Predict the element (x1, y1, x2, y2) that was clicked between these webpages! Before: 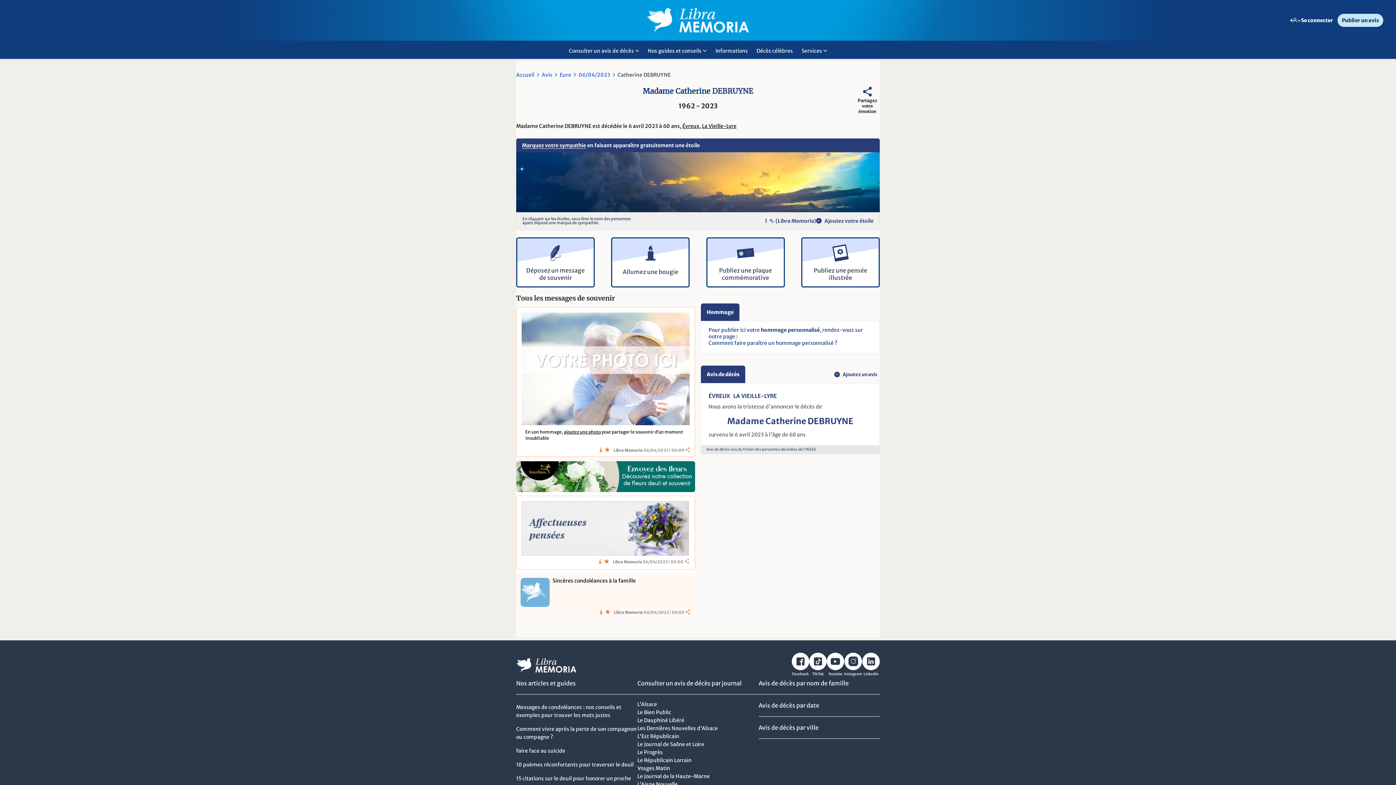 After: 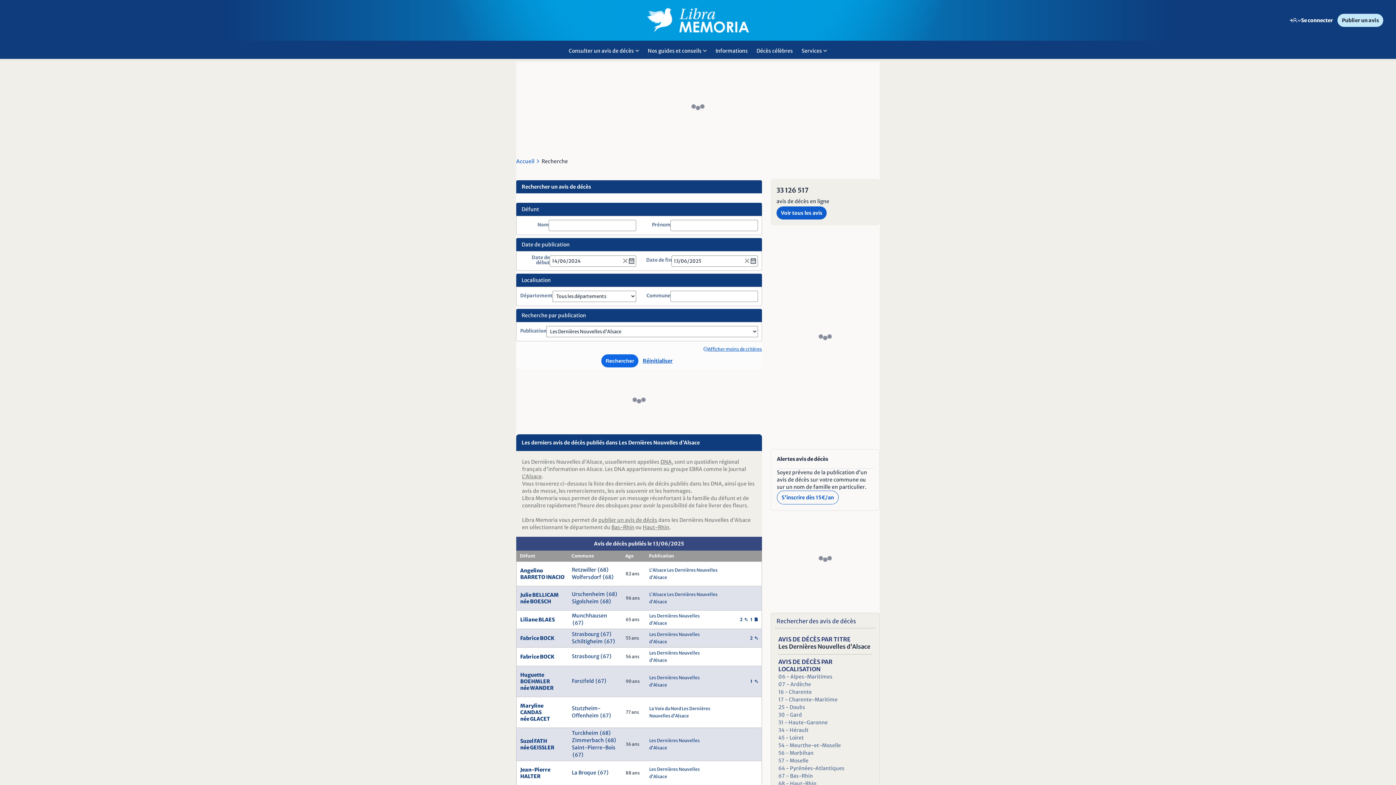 Action: label: Les Dernières Nouvelles d'Alsace bbox: (637, 725, 717, 731)